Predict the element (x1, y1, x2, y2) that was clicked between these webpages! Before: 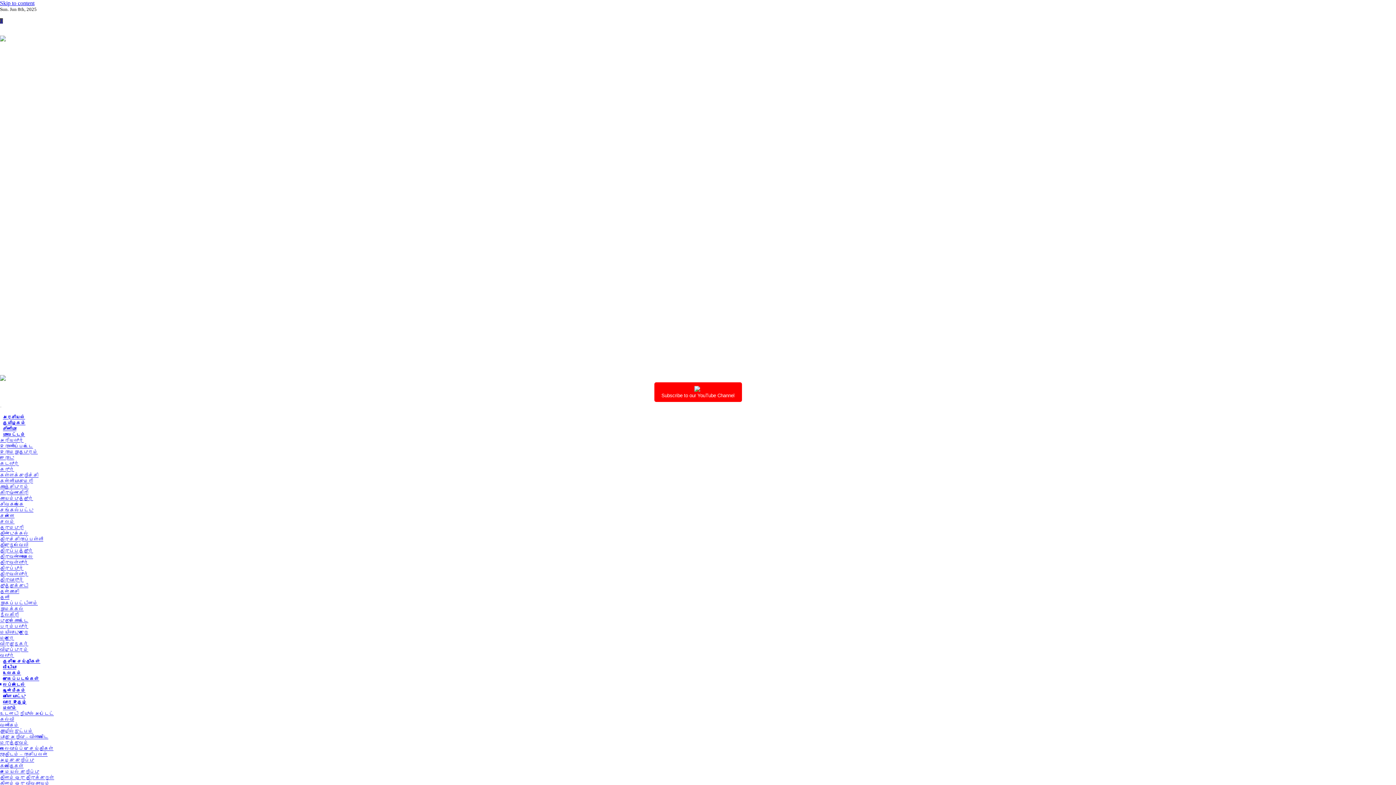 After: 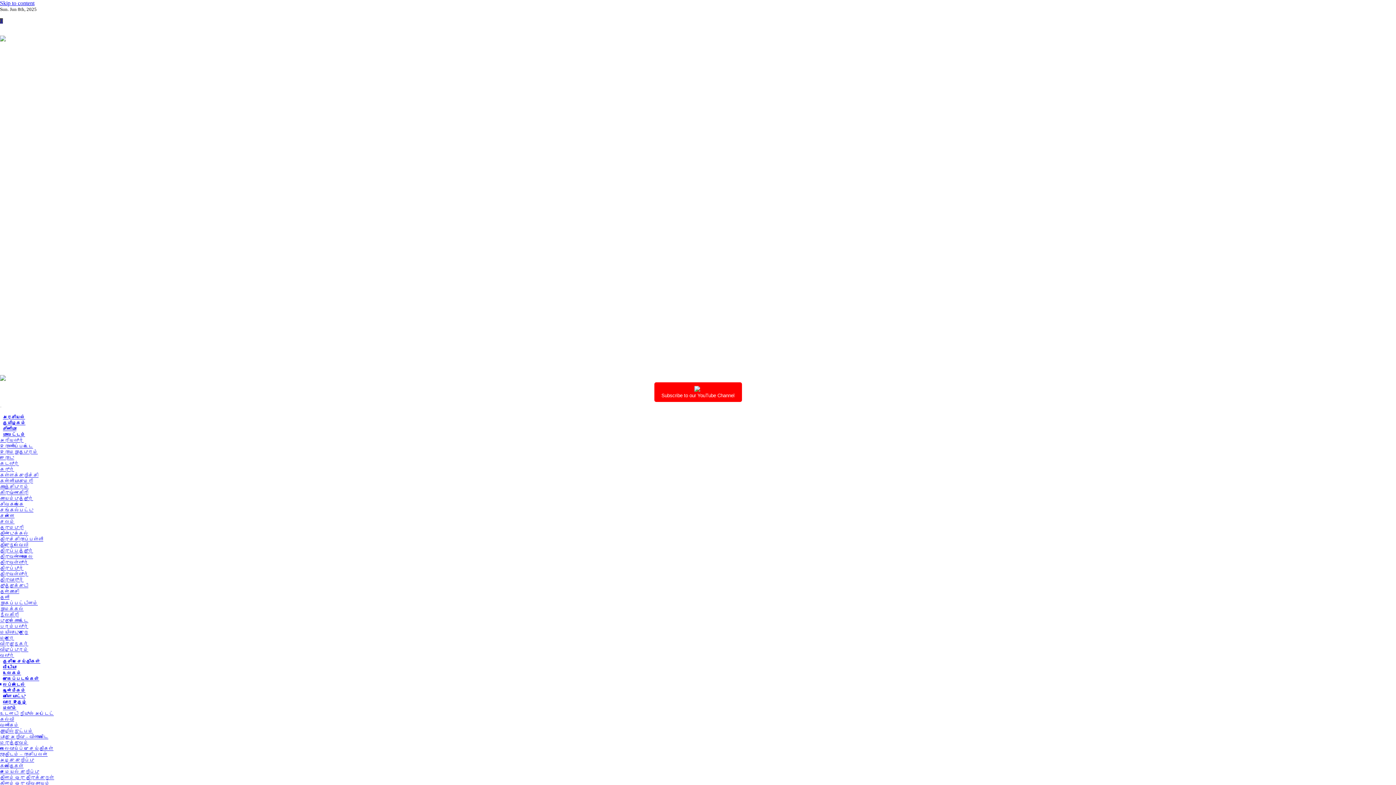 Action: bbox: (0, 600, 37, 606) label: நாகப்பட்டினம்